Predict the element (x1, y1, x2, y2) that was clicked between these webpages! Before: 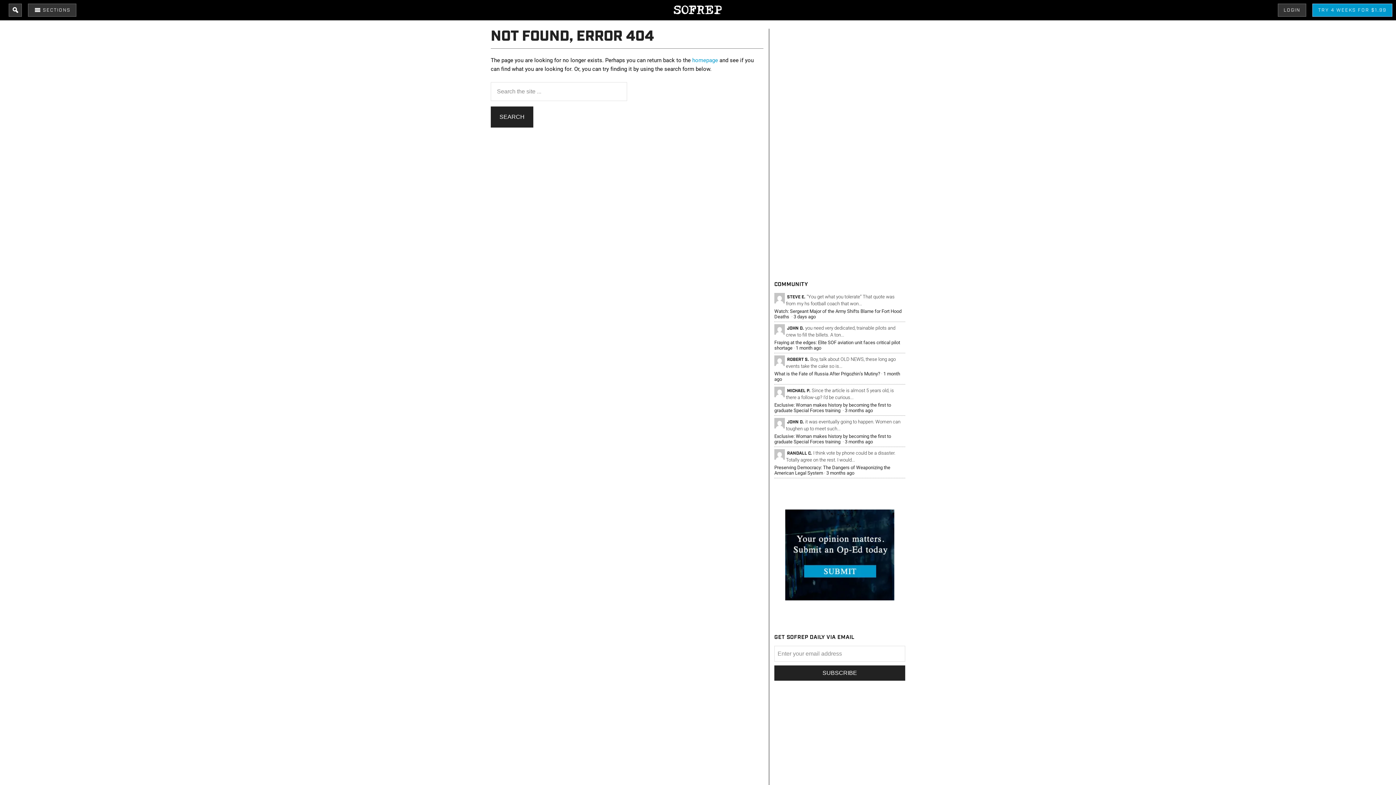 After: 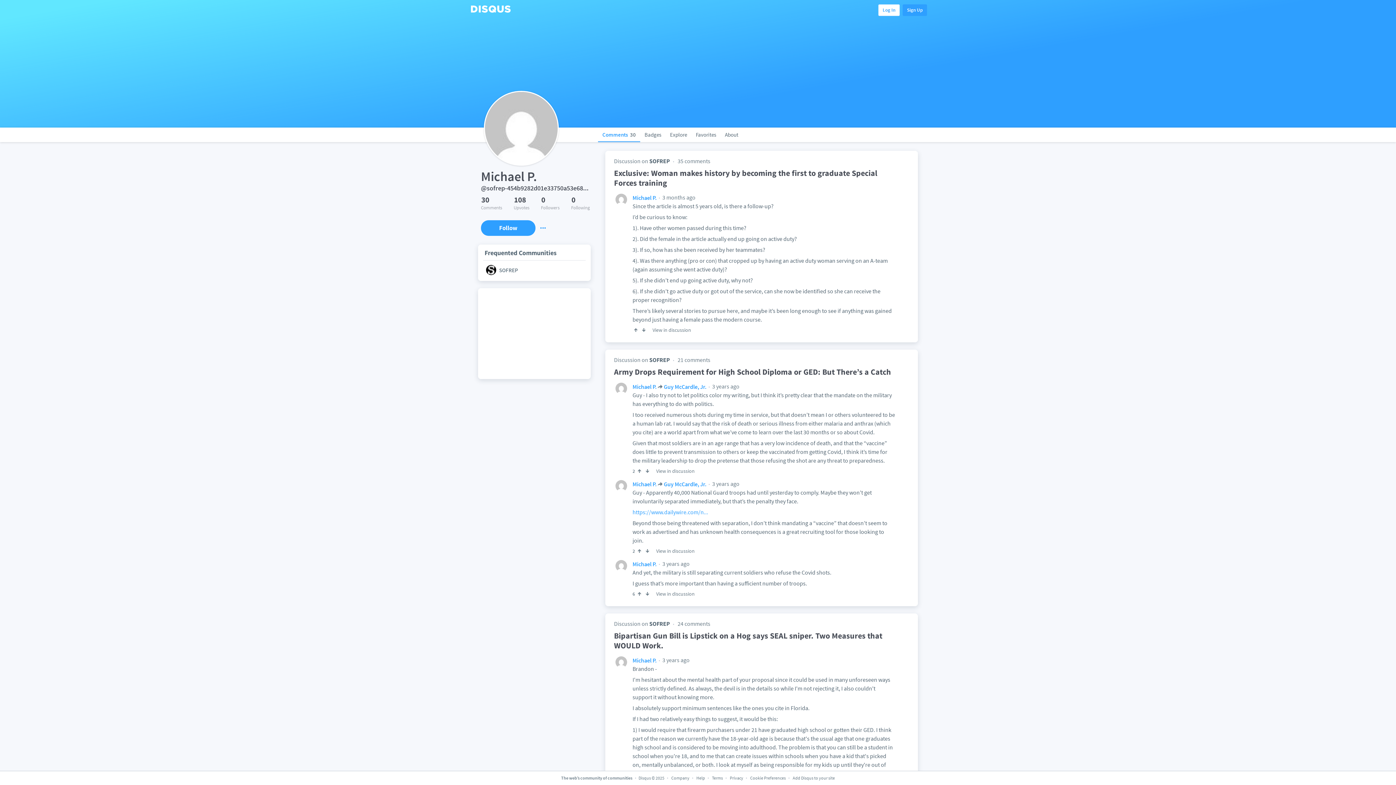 Action: bbox: (787, 388, 810, 393) label: MICHAEL P.